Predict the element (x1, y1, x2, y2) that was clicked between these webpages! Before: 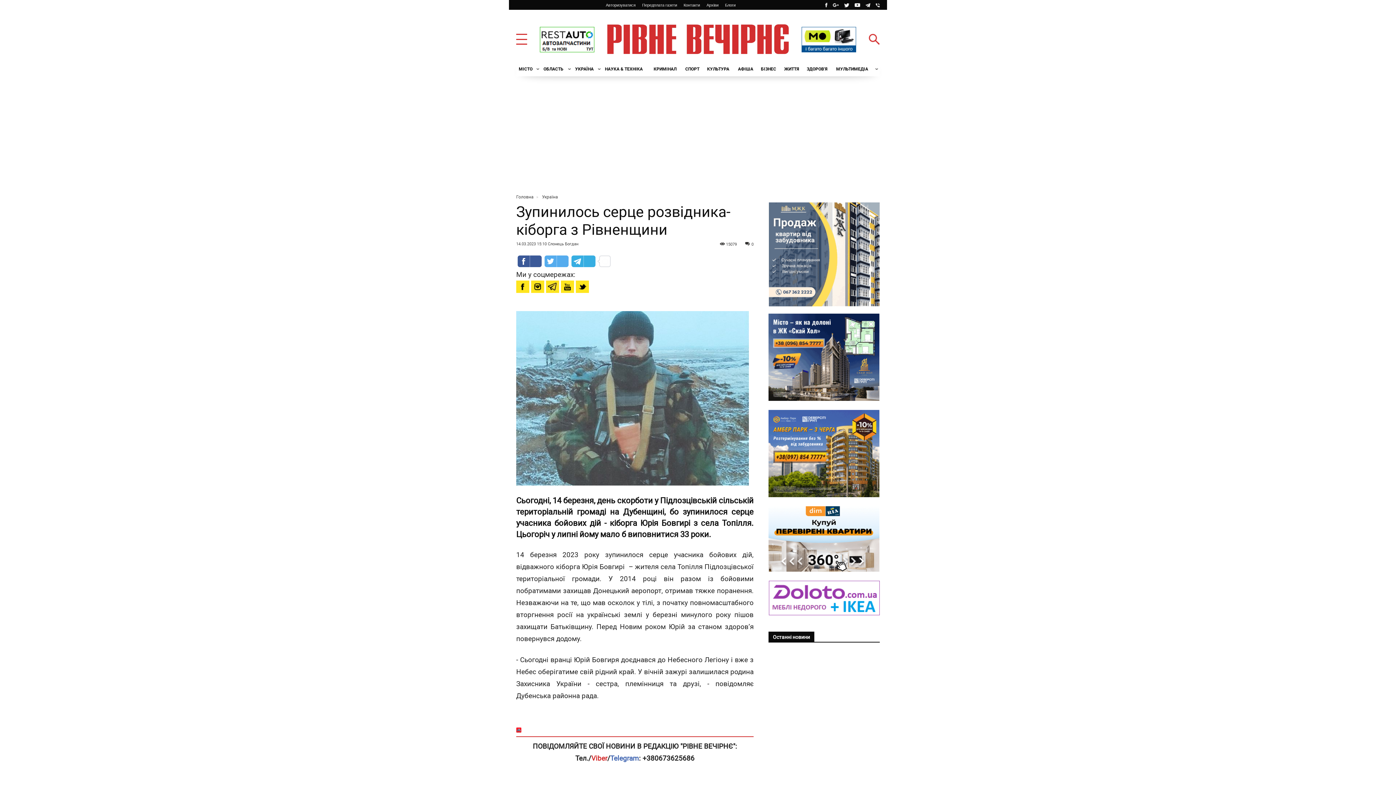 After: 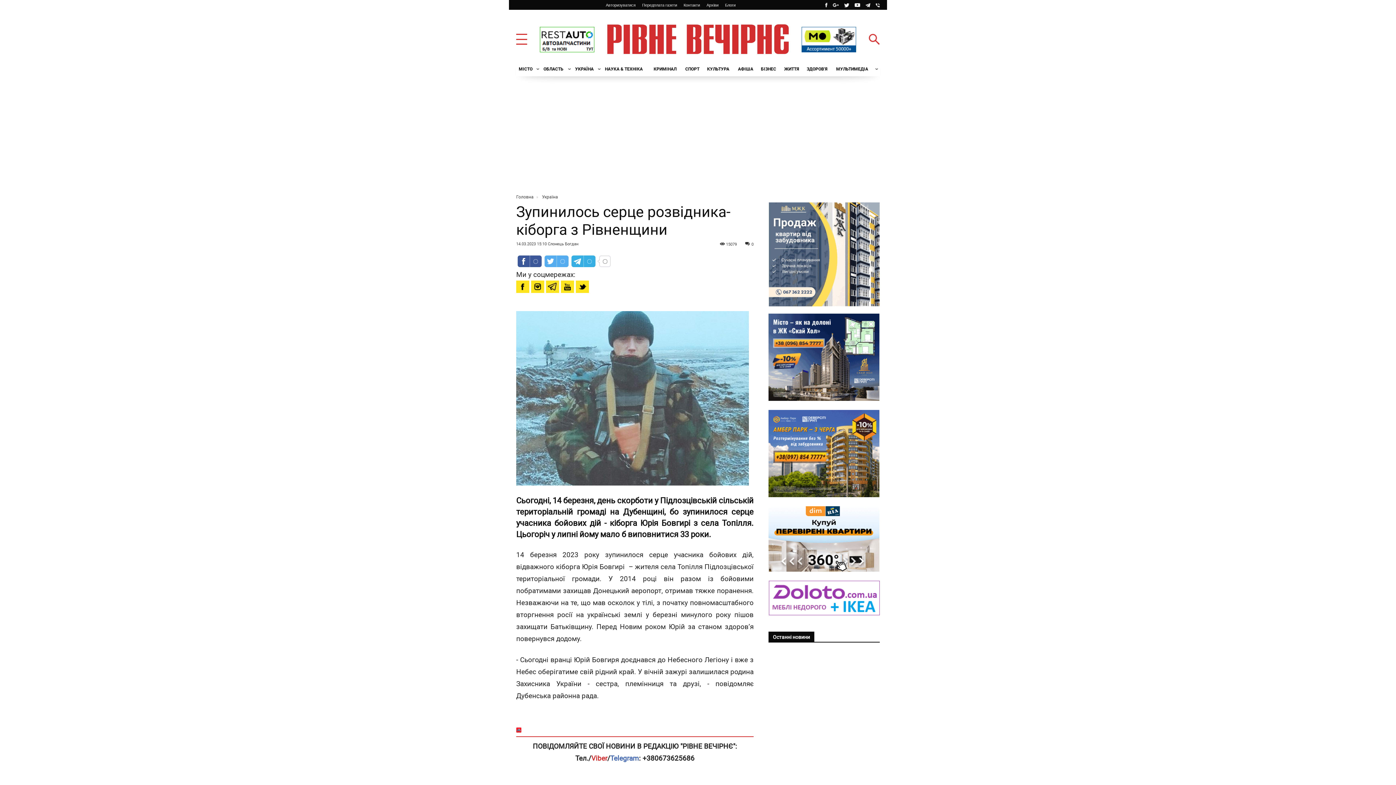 Action: bbox: (540, 26, 594, 52)